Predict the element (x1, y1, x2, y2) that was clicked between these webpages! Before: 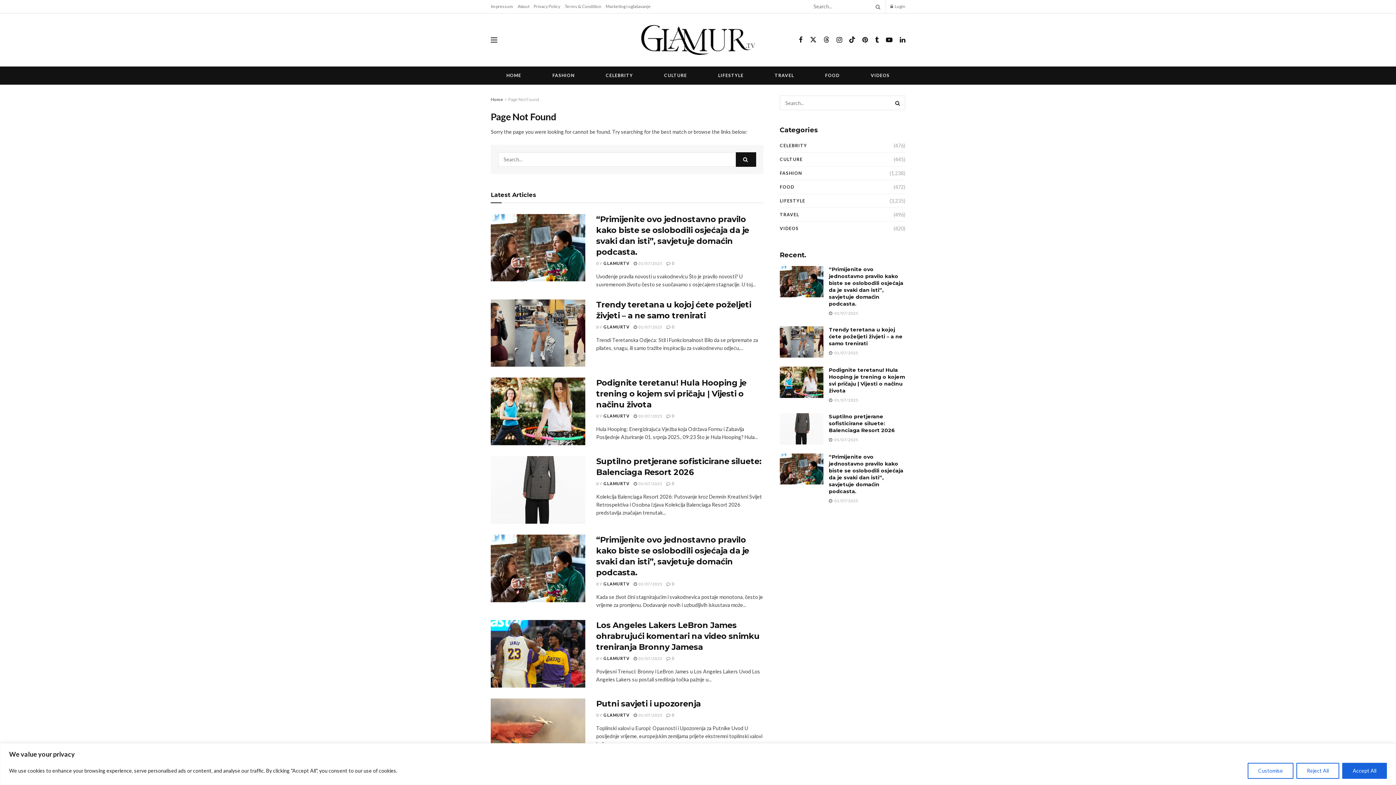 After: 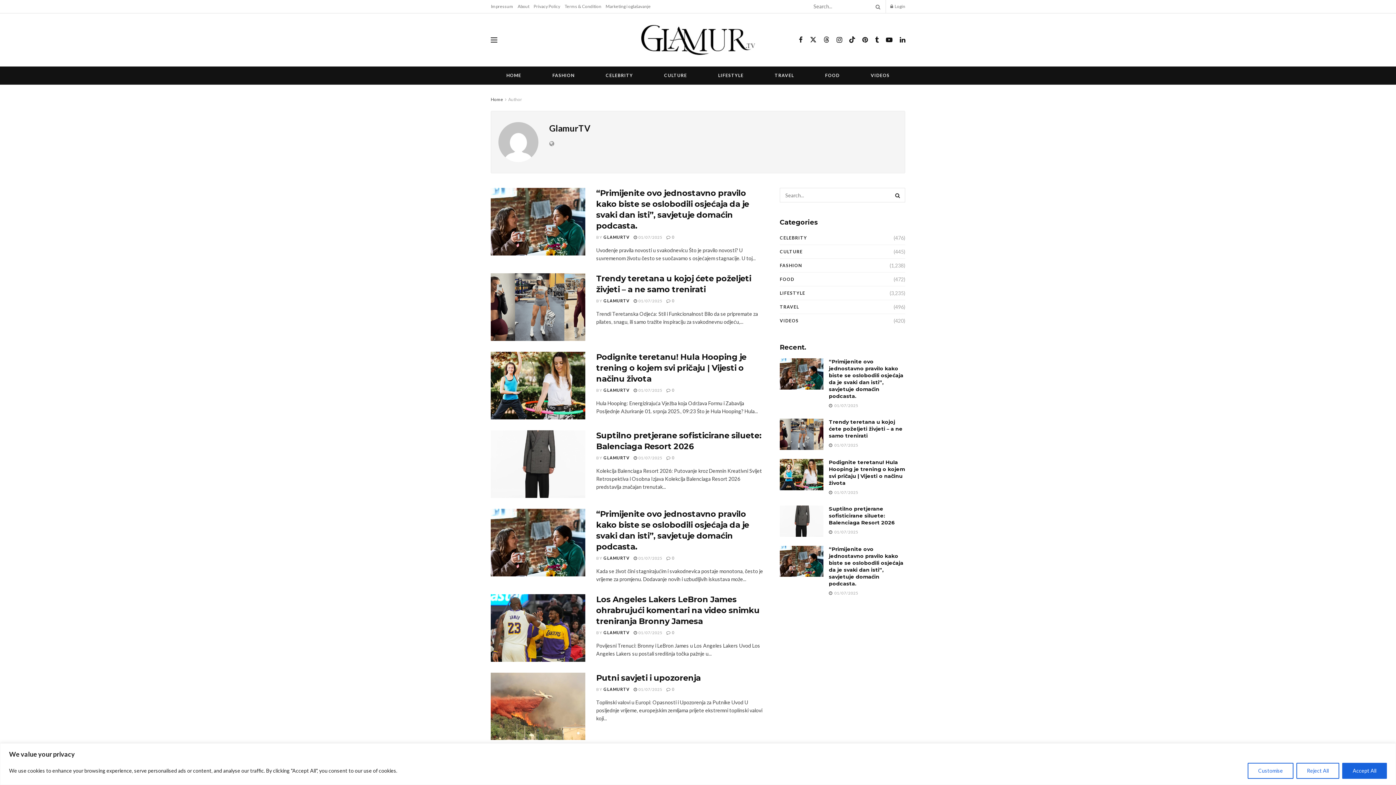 Action: bbox: (603, 324, 629, 329) label: GLAMURTV